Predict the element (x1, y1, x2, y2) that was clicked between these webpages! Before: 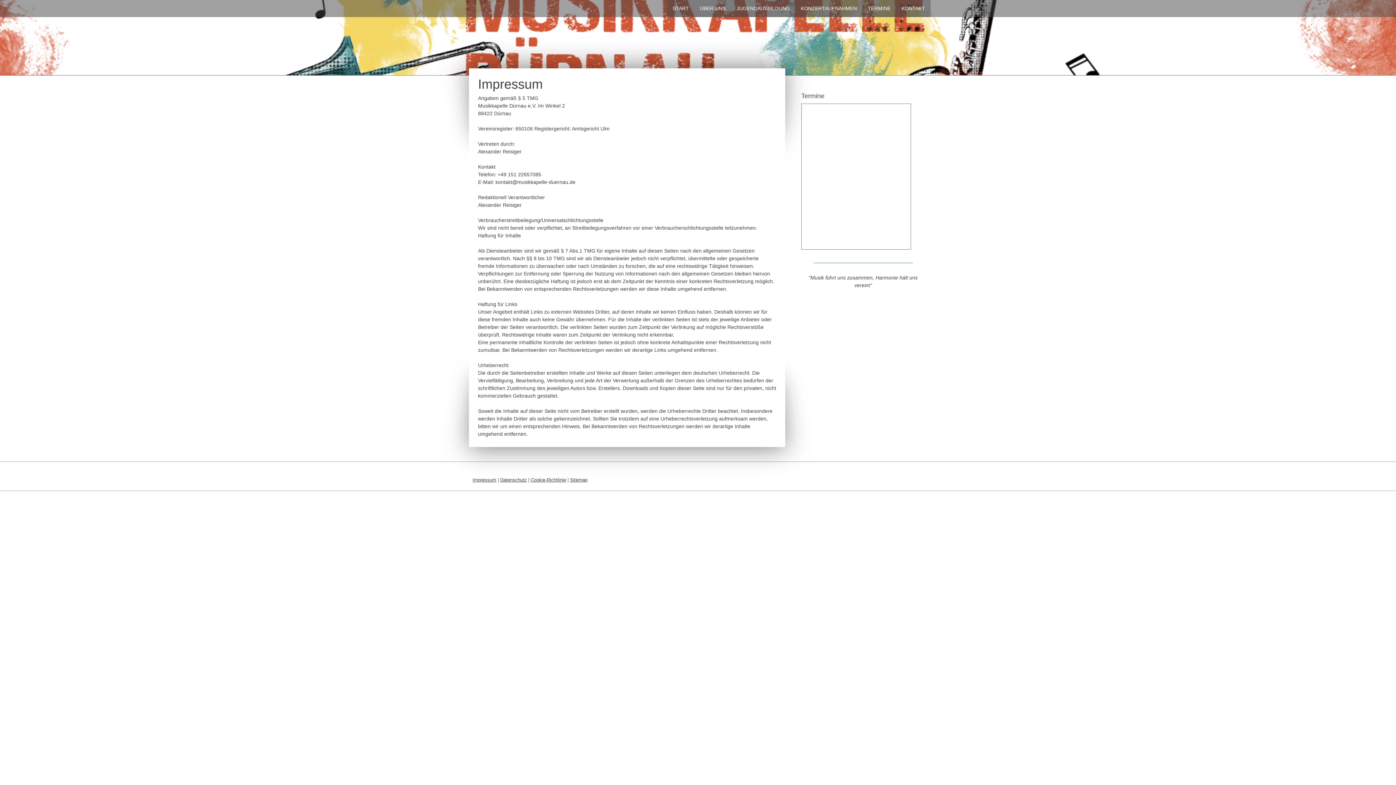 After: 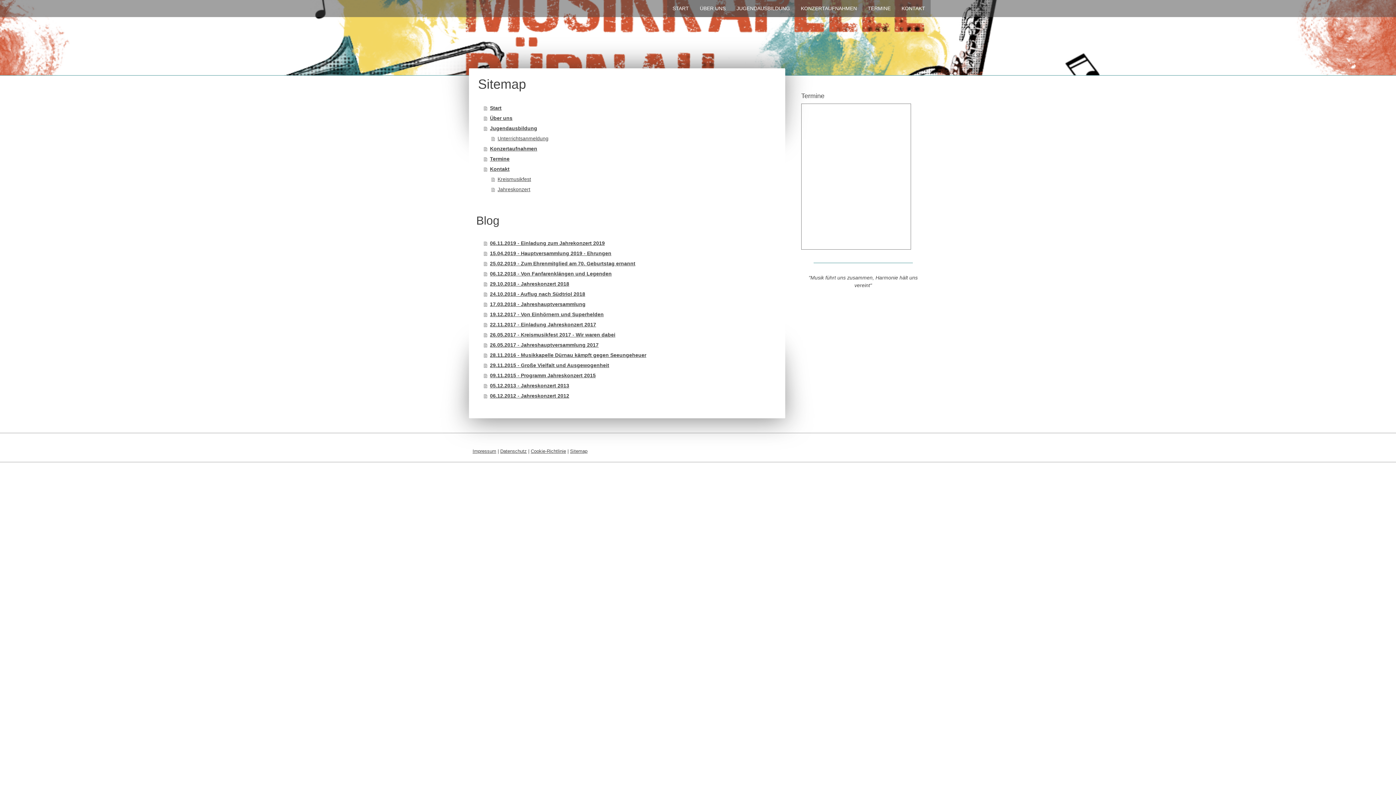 Action: bbox: (570, 477, 587, 482) label: Sitemap